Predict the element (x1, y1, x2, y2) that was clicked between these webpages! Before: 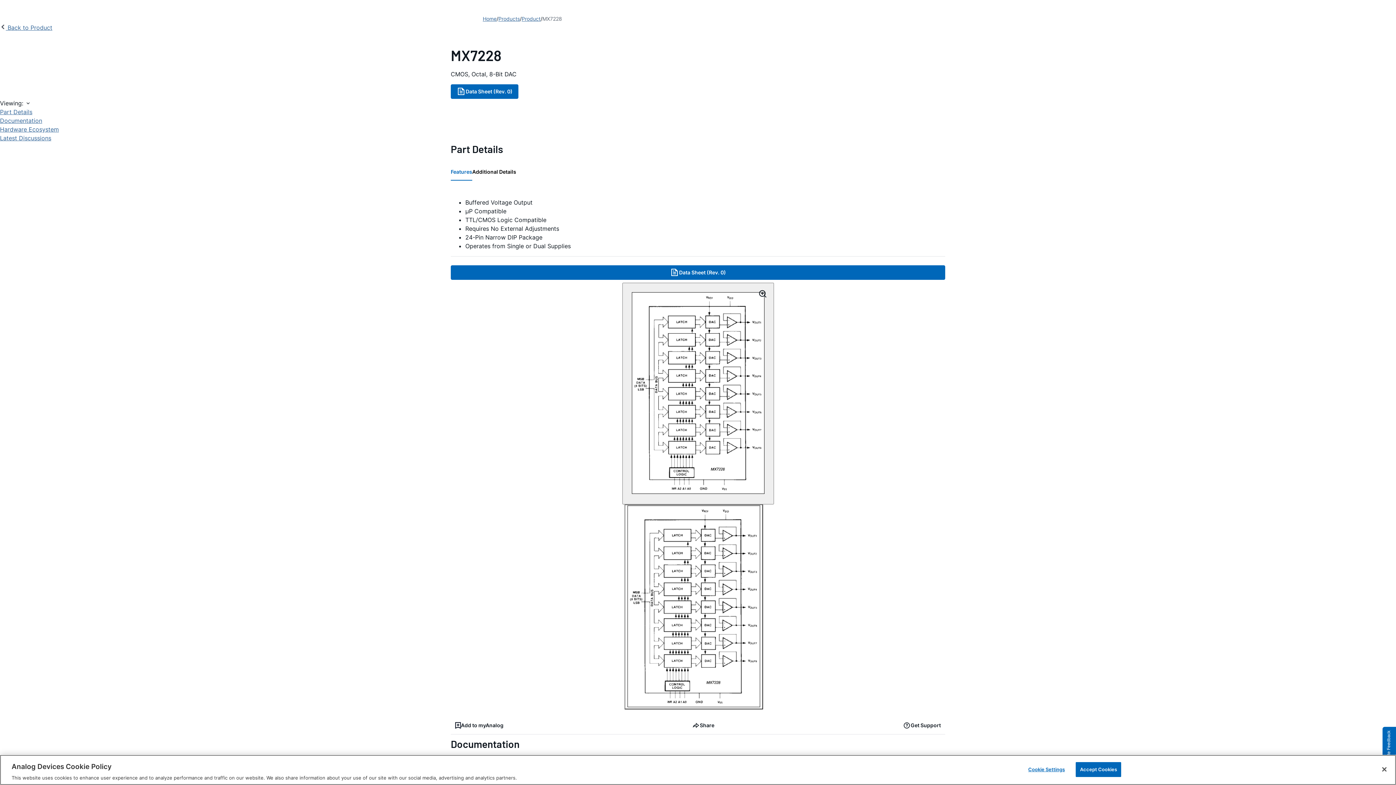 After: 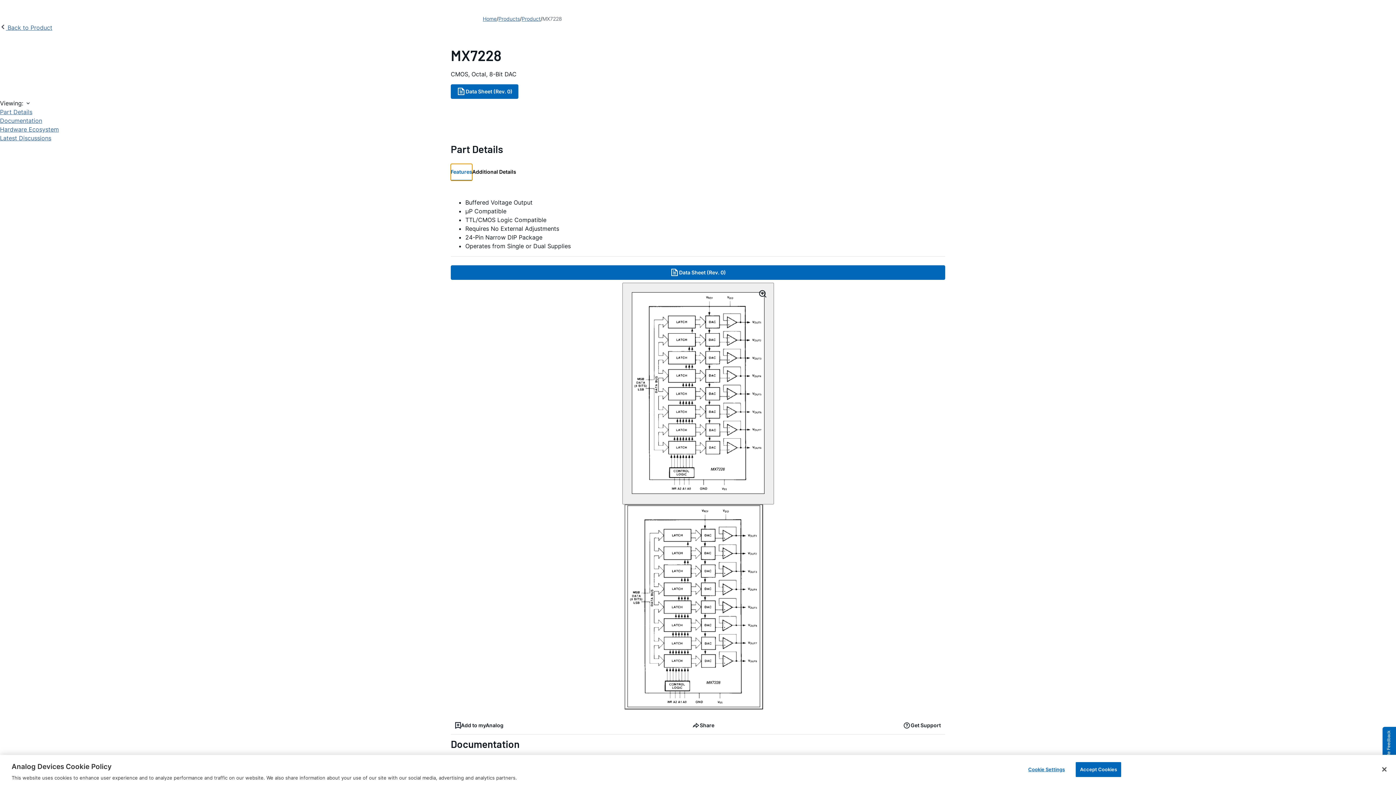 Action: label: Features bbox: (450, 164, 472, 180)